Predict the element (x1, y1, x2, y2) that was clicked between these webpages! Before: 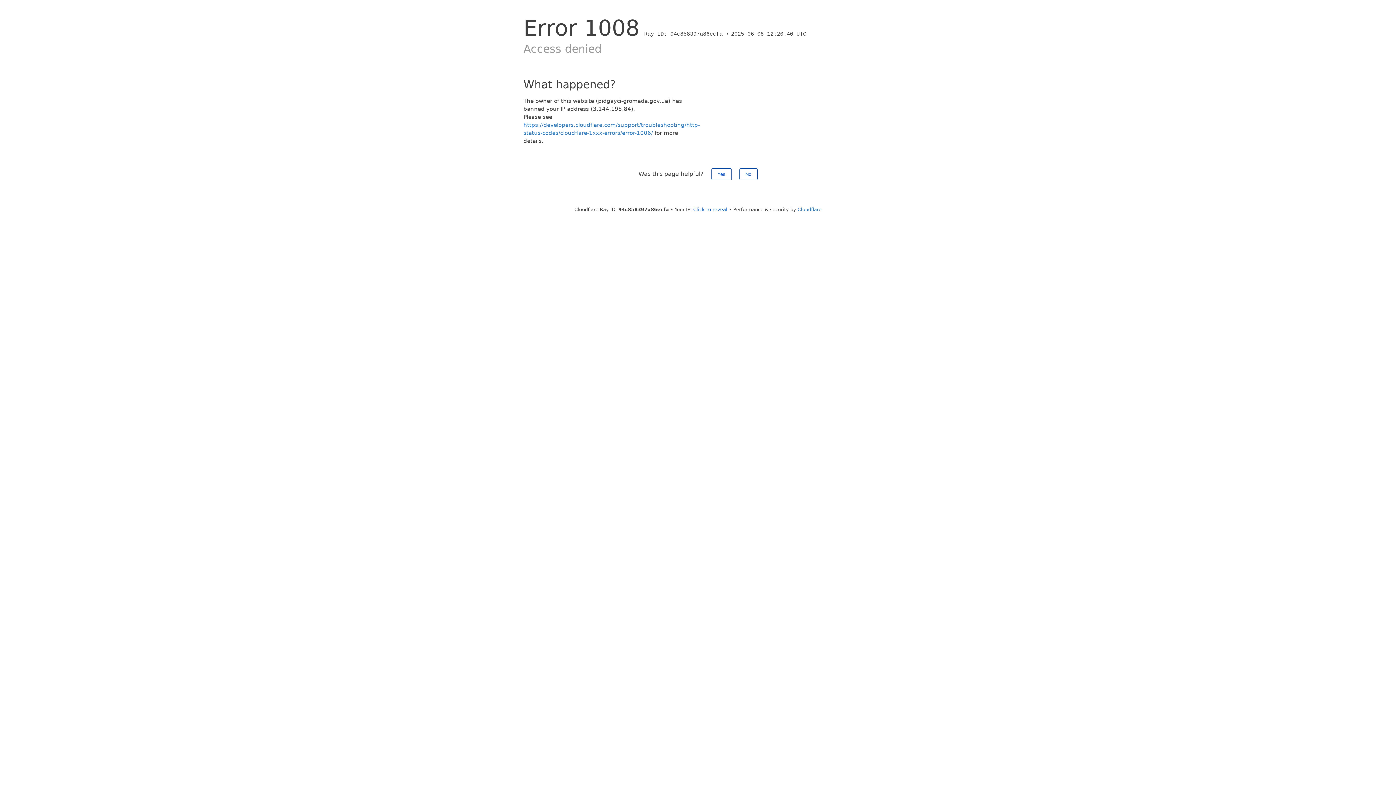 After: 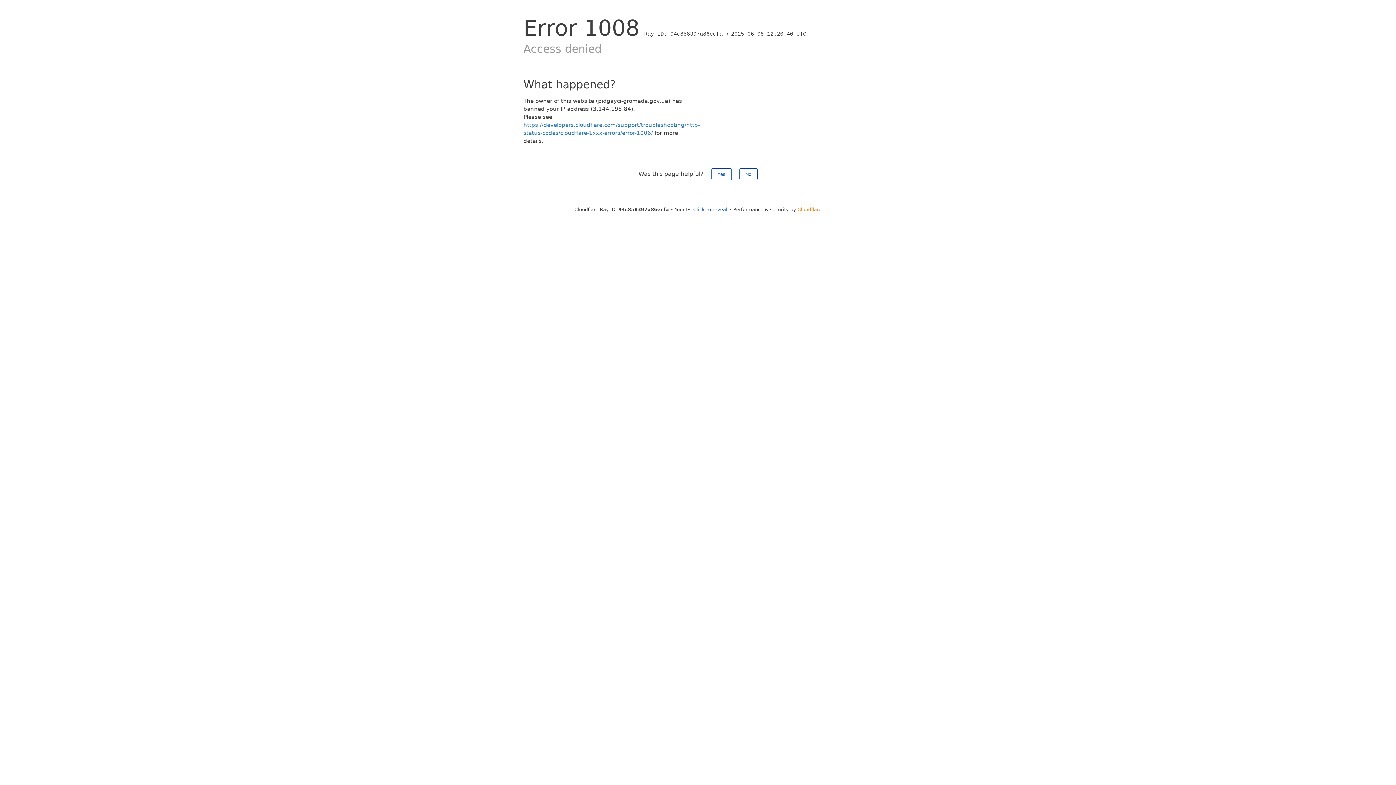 Action: bbox: (797, 206, 821, 212) label: Cloudflare